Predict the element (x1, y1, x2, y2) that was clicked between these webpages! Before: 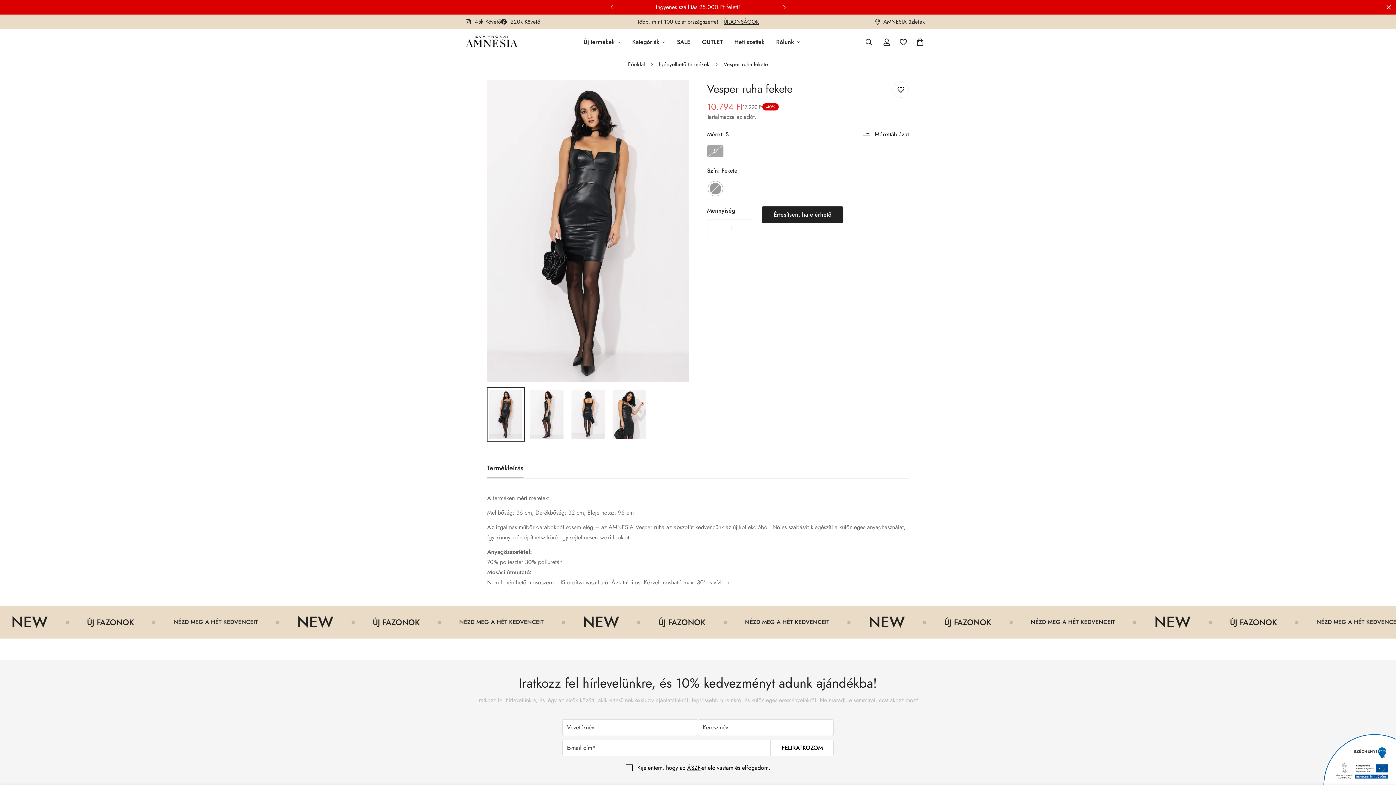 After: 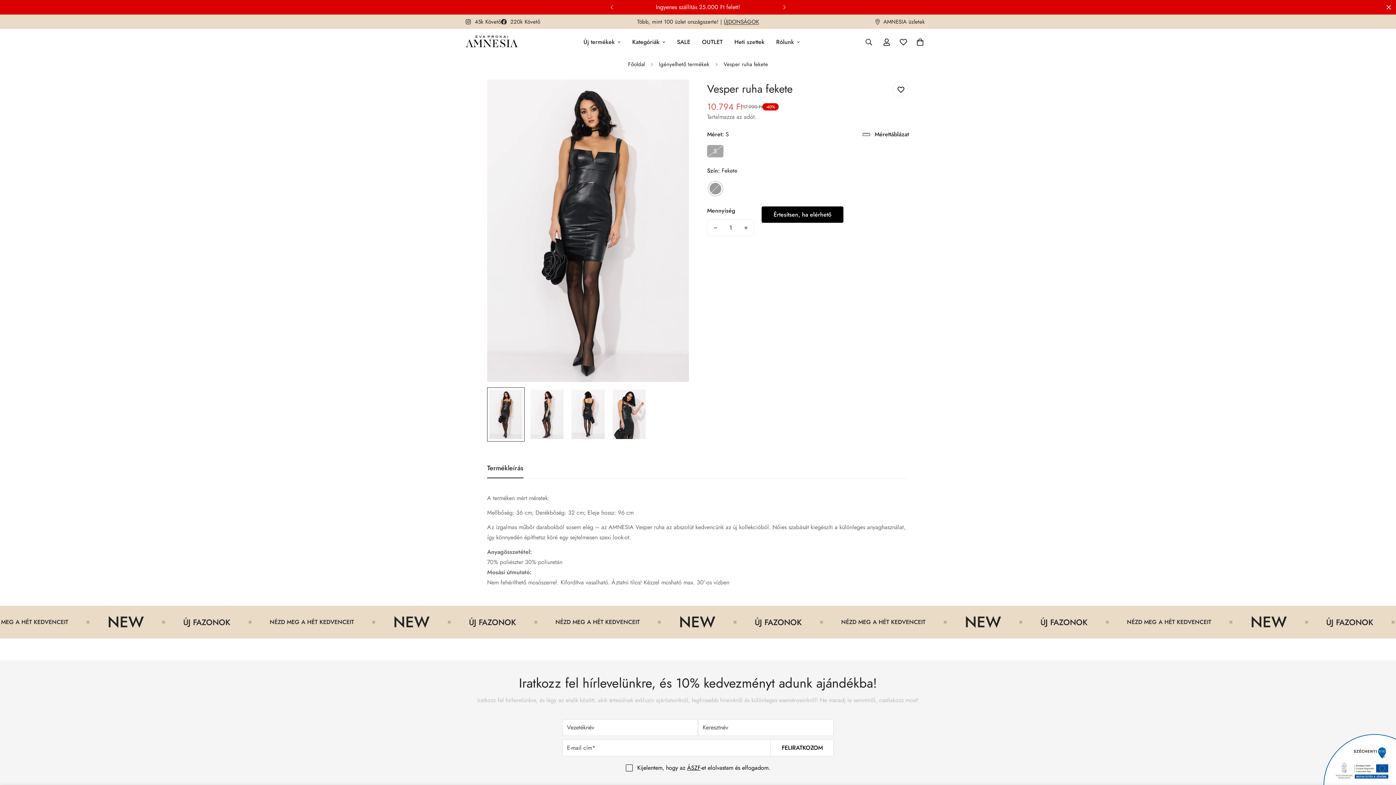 Action: label: Értesítsen, ha elérhető bbox: (761, 206, 843, 223)